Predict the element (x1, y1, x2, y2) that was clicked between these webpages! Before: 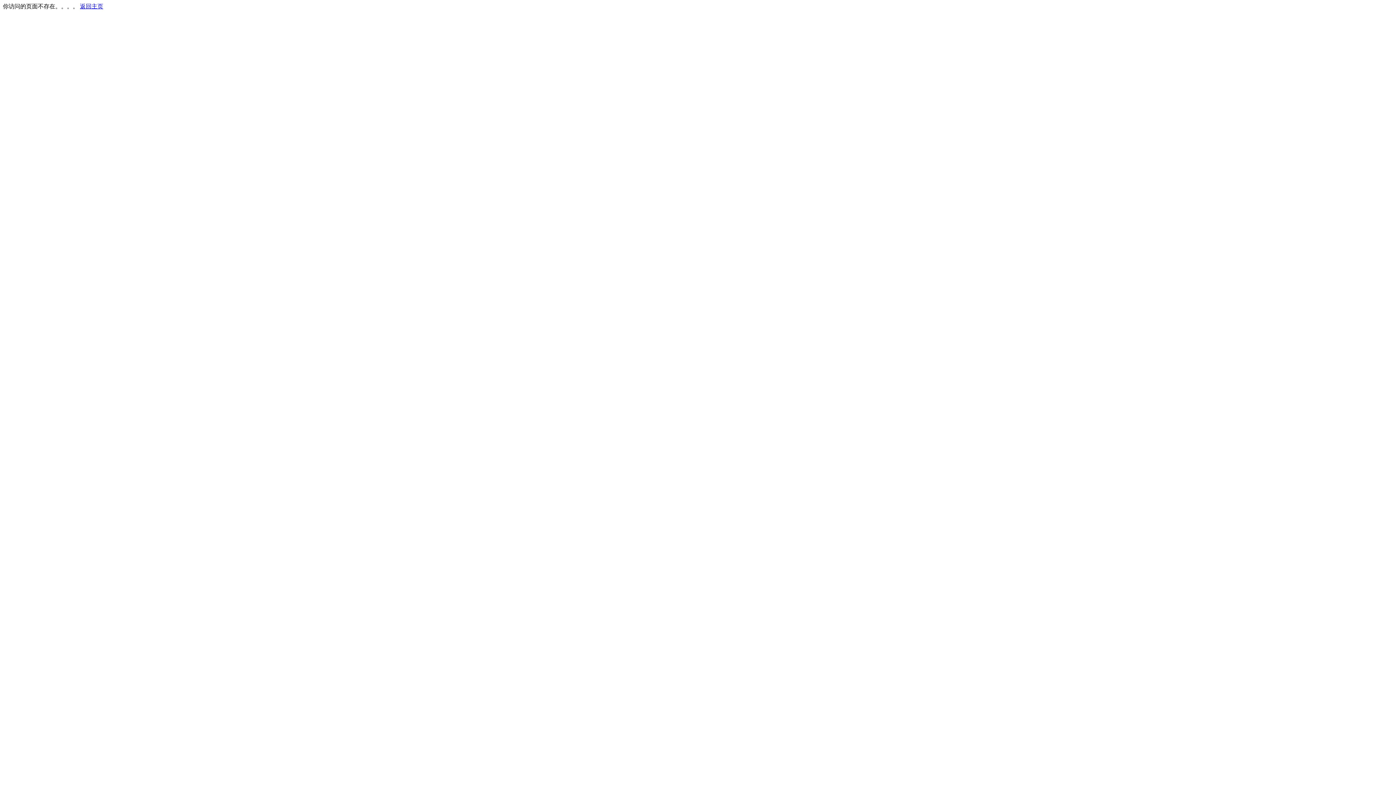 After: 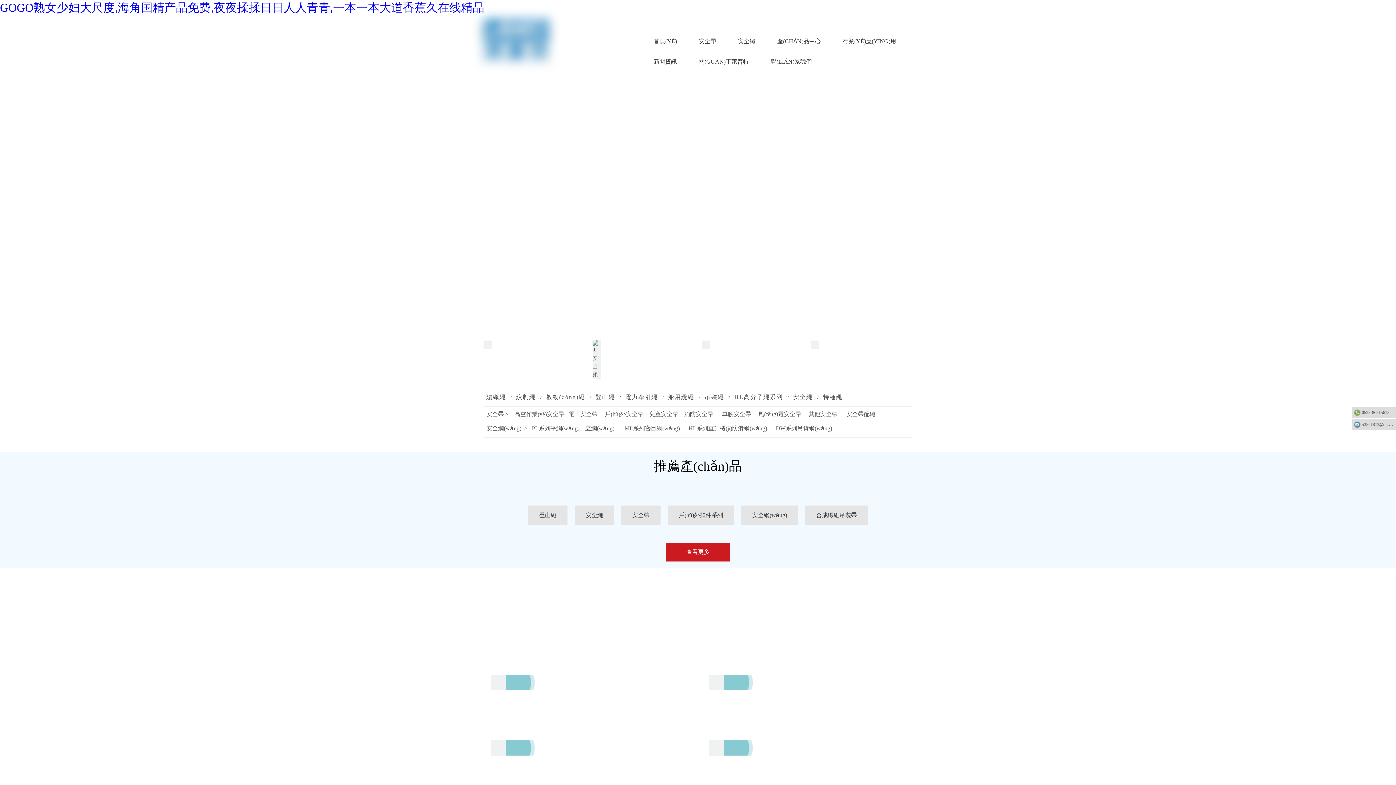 Action: label: 返回主页 bbox: (80, 3, 103, 9)